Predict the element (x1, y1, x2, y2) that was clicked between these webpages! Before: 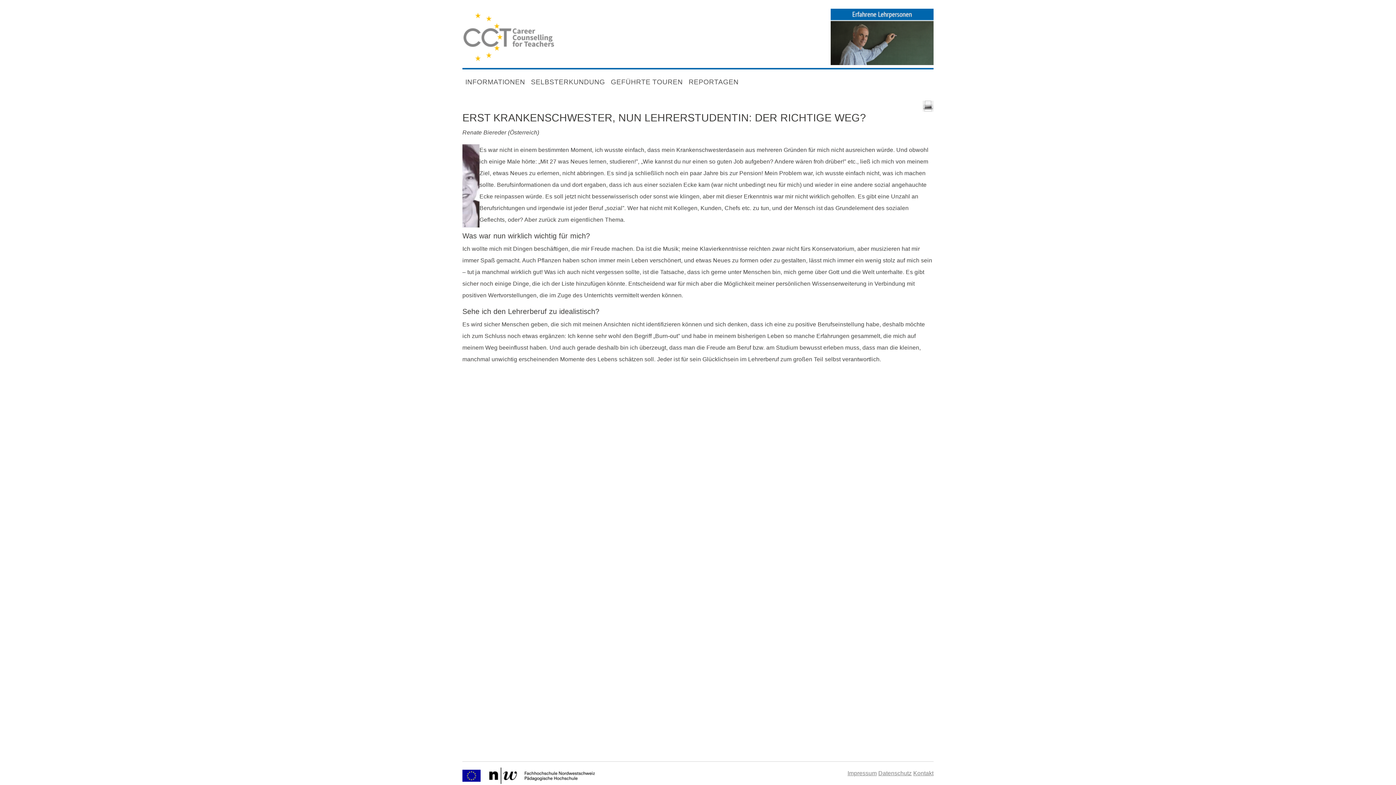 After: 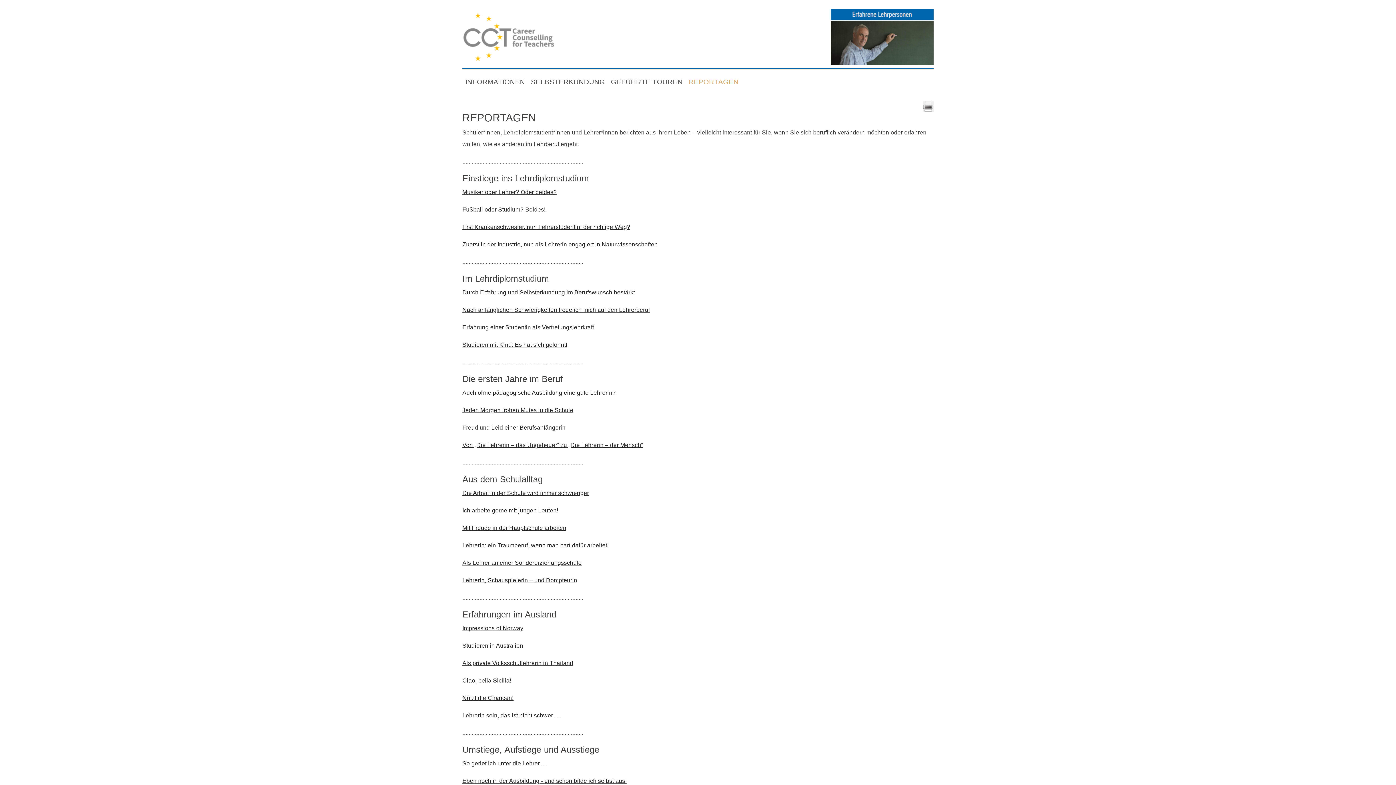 Action: label: REPORTAGEN bbox: (685, 72, 741, 92)